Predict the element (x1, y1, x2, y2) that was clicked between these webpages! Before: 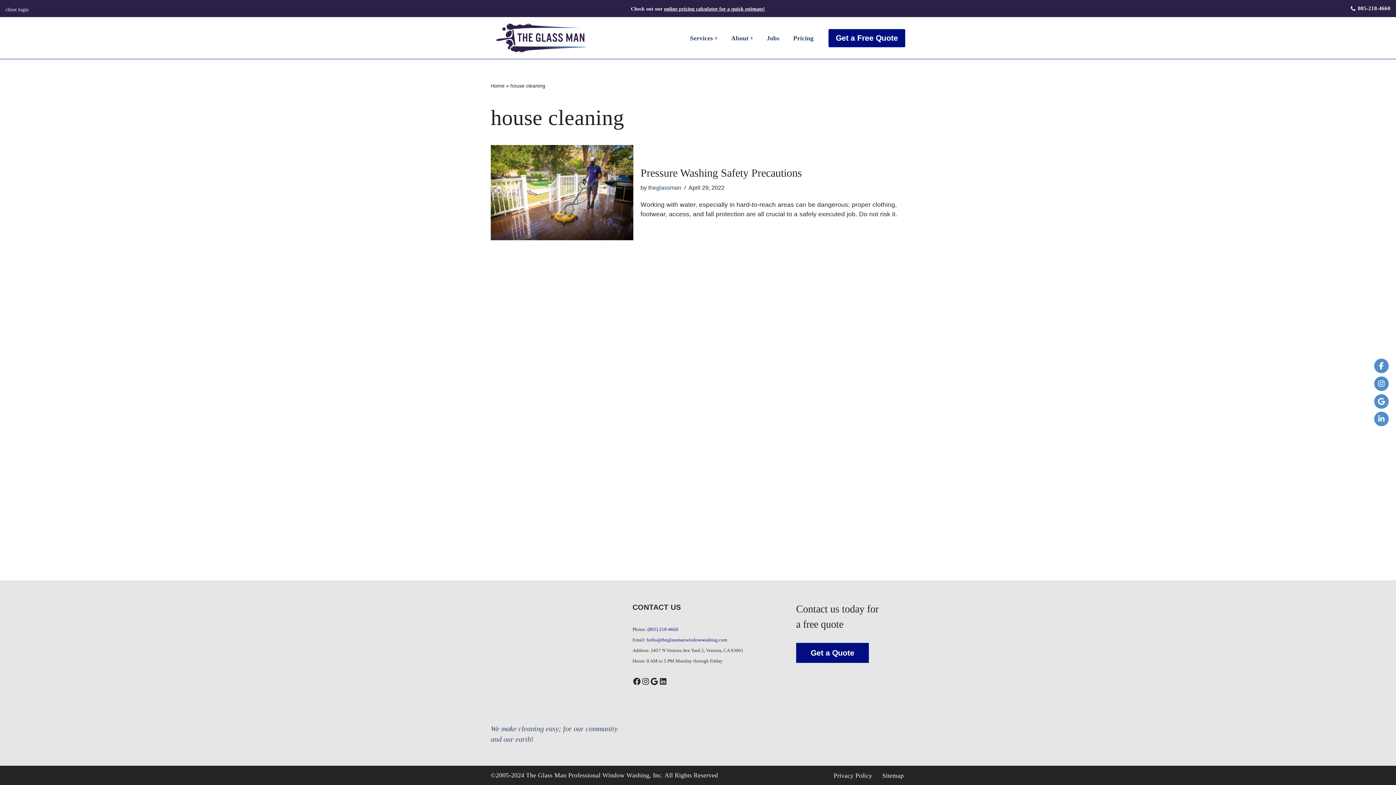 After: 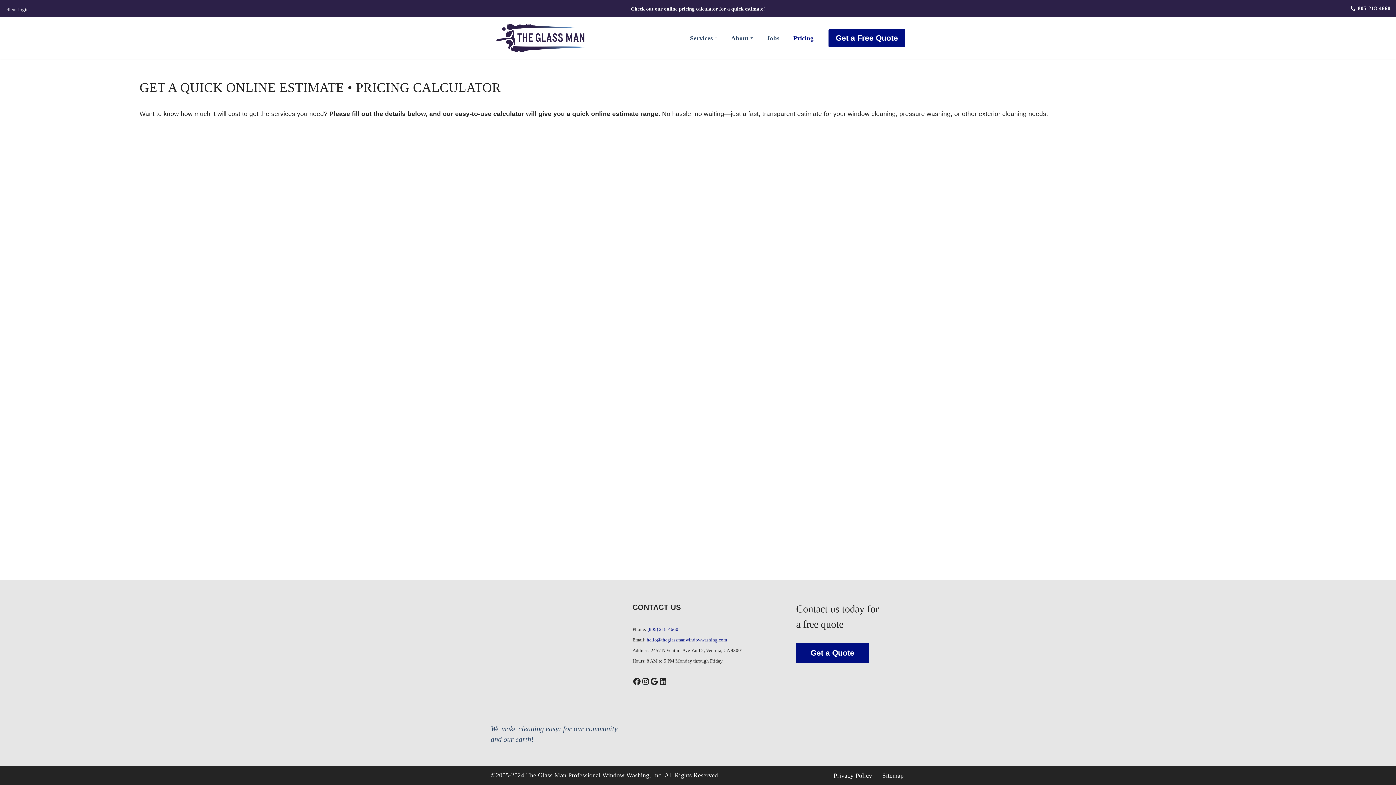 Action: bbox: (664, 5, 765, 11) label: online pricing calculator for a quick estimate!